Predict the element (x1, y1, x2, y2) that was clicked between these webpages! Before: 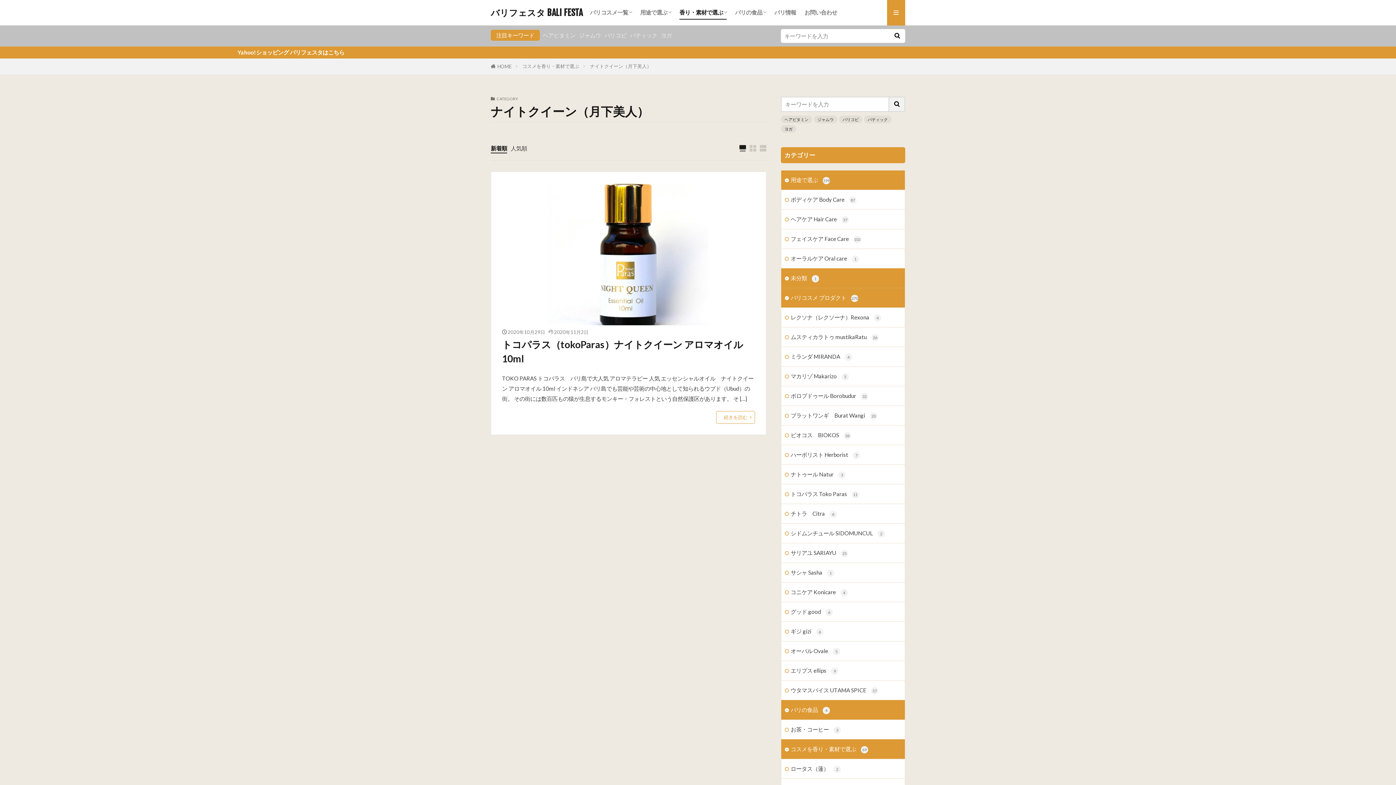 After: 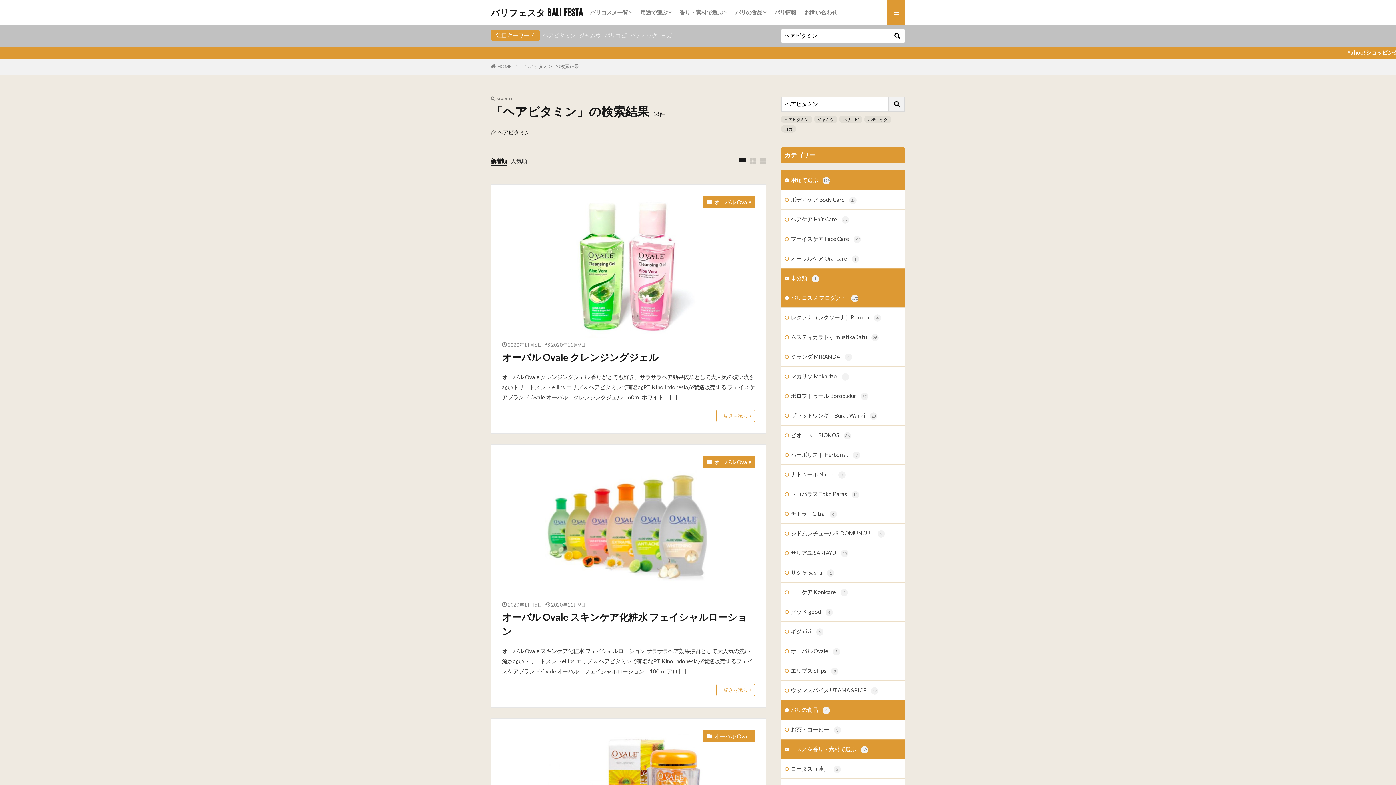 Action: bbox: (542, 32, 575, 38) label: ヘアビタミン